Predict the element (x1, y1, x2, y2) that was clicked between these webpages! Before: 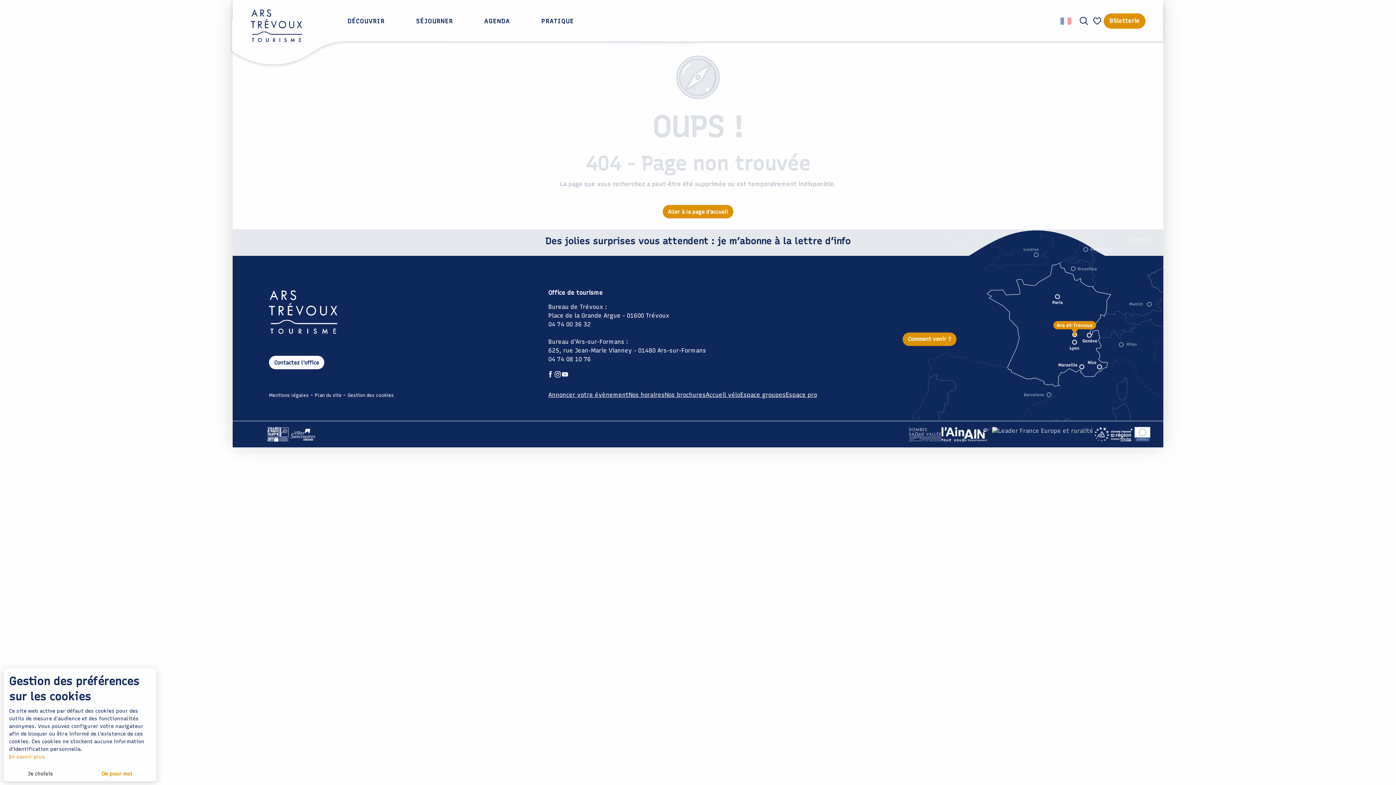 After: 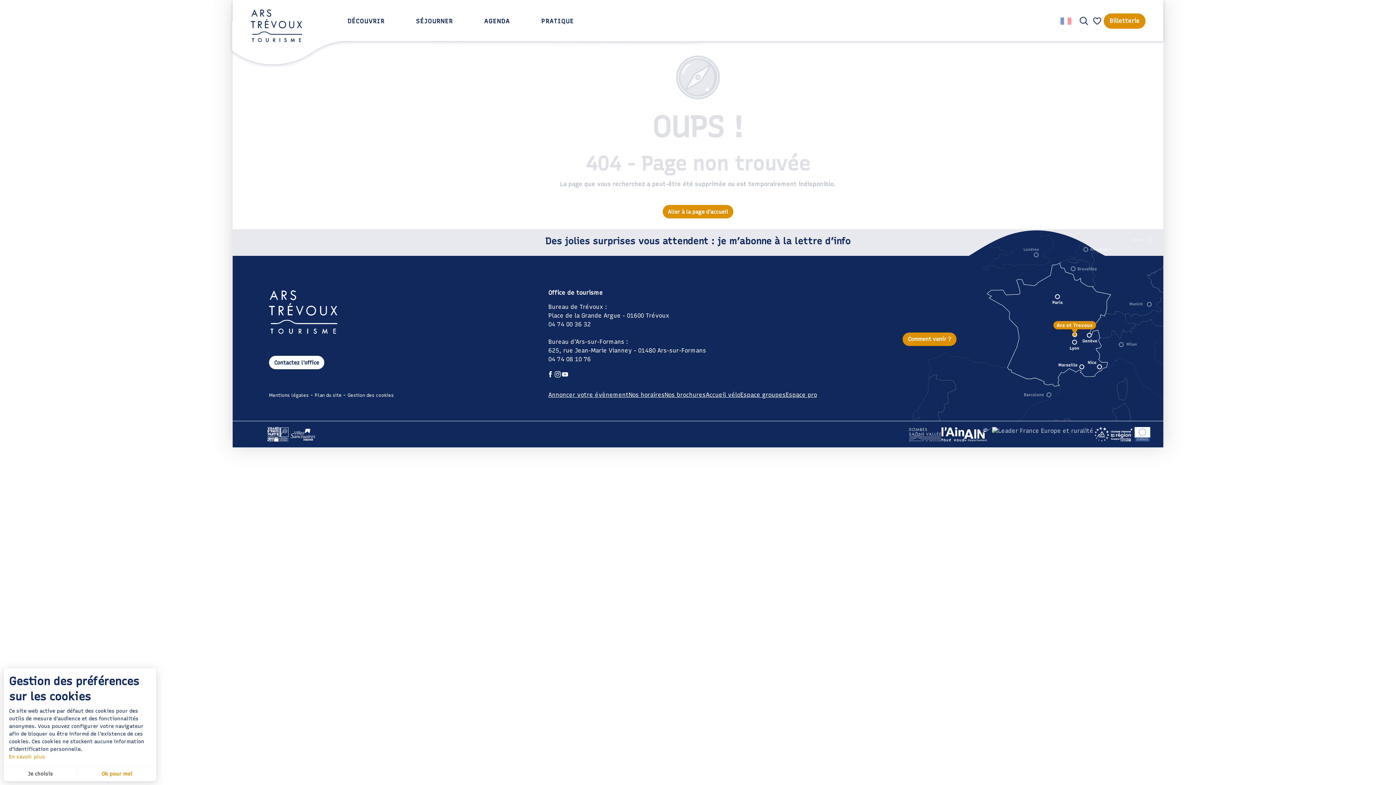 Action: bbox: (909, 430, 941, 437)